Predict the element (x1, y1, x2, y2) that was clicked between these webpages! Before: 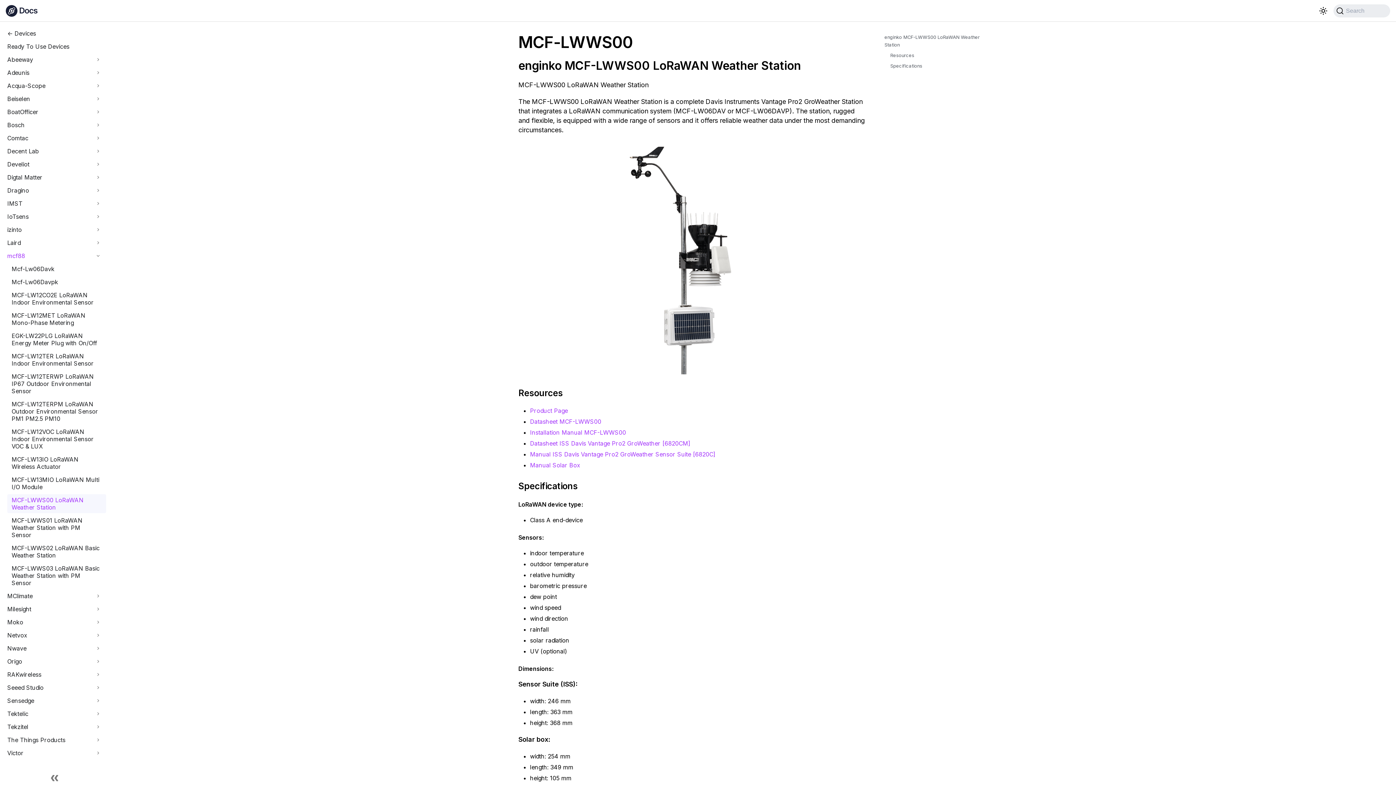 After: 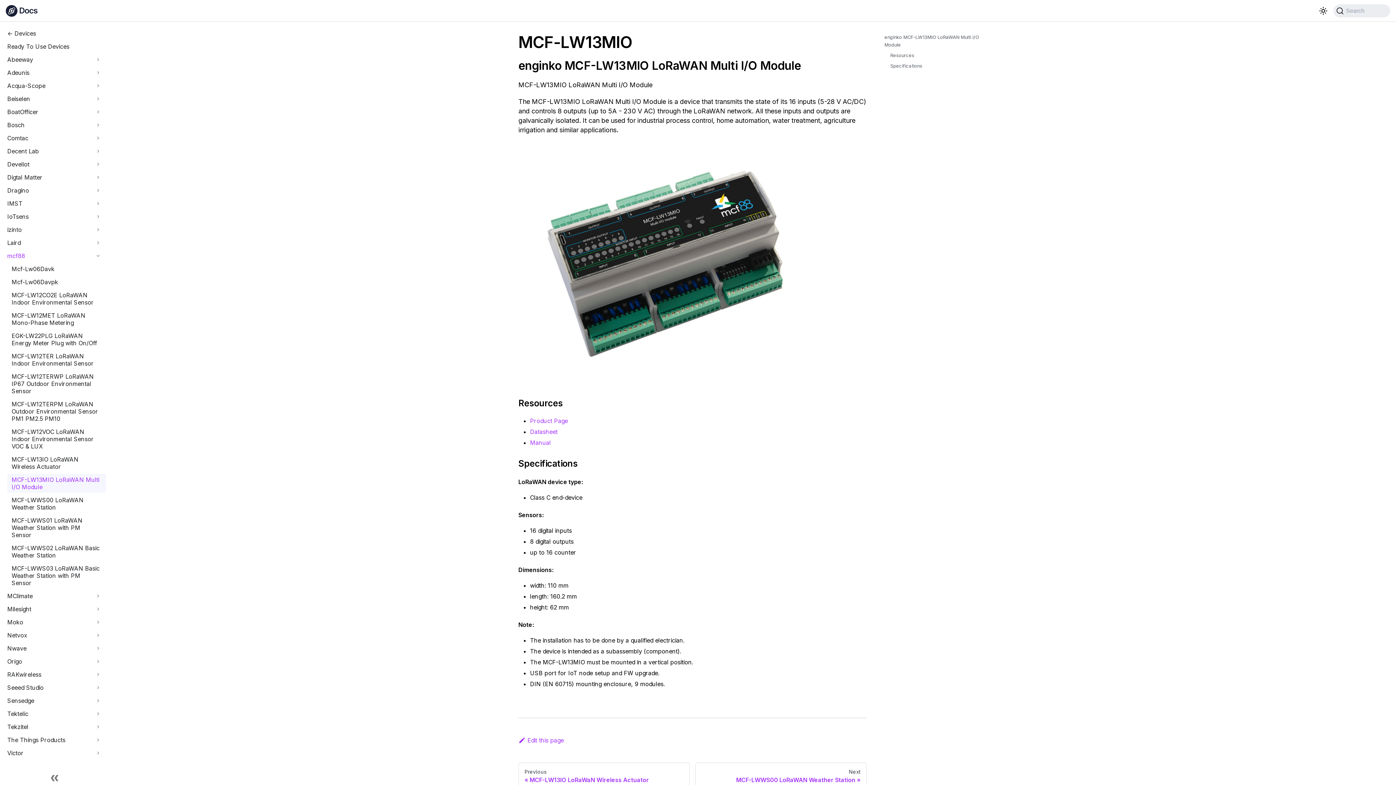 Action: bbox: (7, 474, 106, 493) label: MCF-LW13MIO LoRaWAN Multi I/O Module